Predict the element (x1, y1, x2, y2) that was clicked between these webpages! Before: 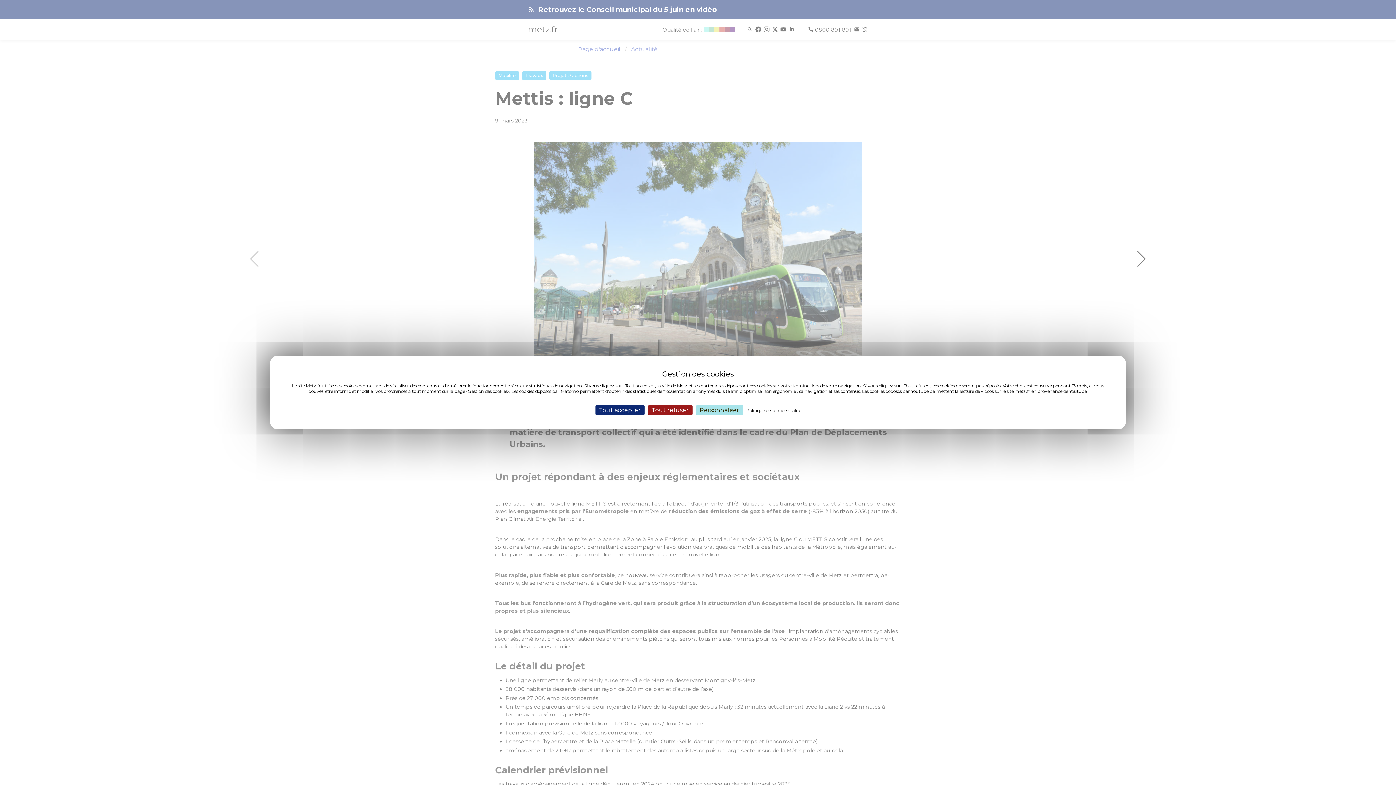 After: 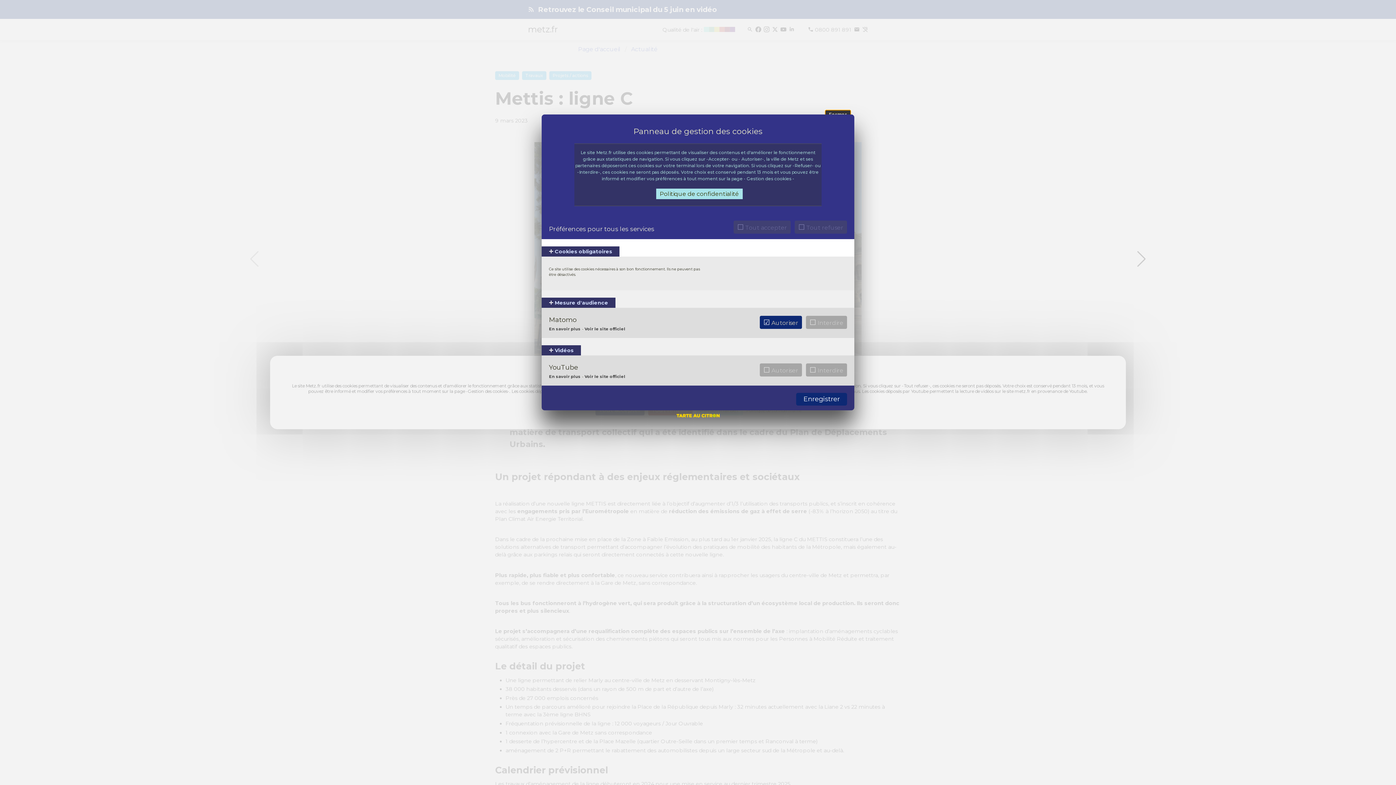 Action: label: Personnaliser (fenêtre modale) bbox: (696, 405, 743, 415)